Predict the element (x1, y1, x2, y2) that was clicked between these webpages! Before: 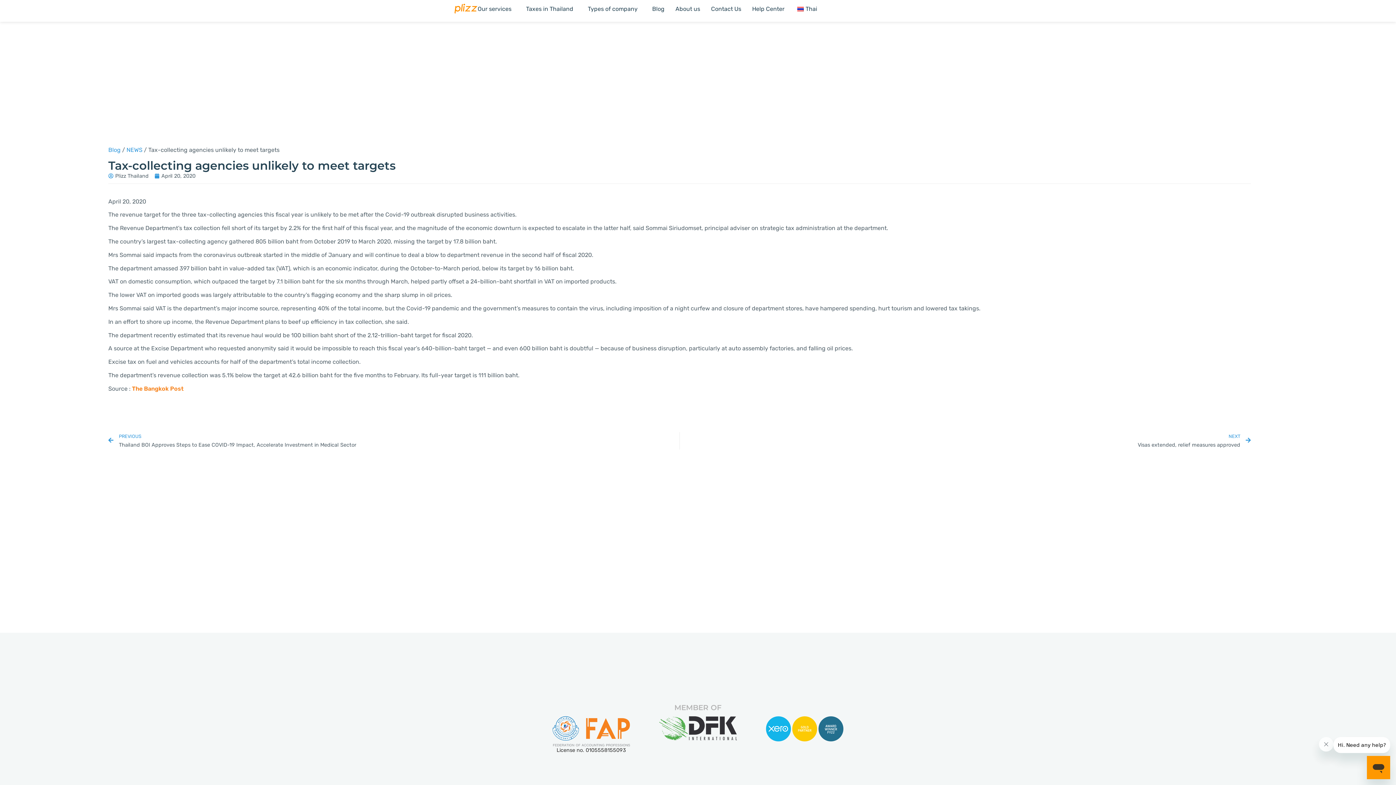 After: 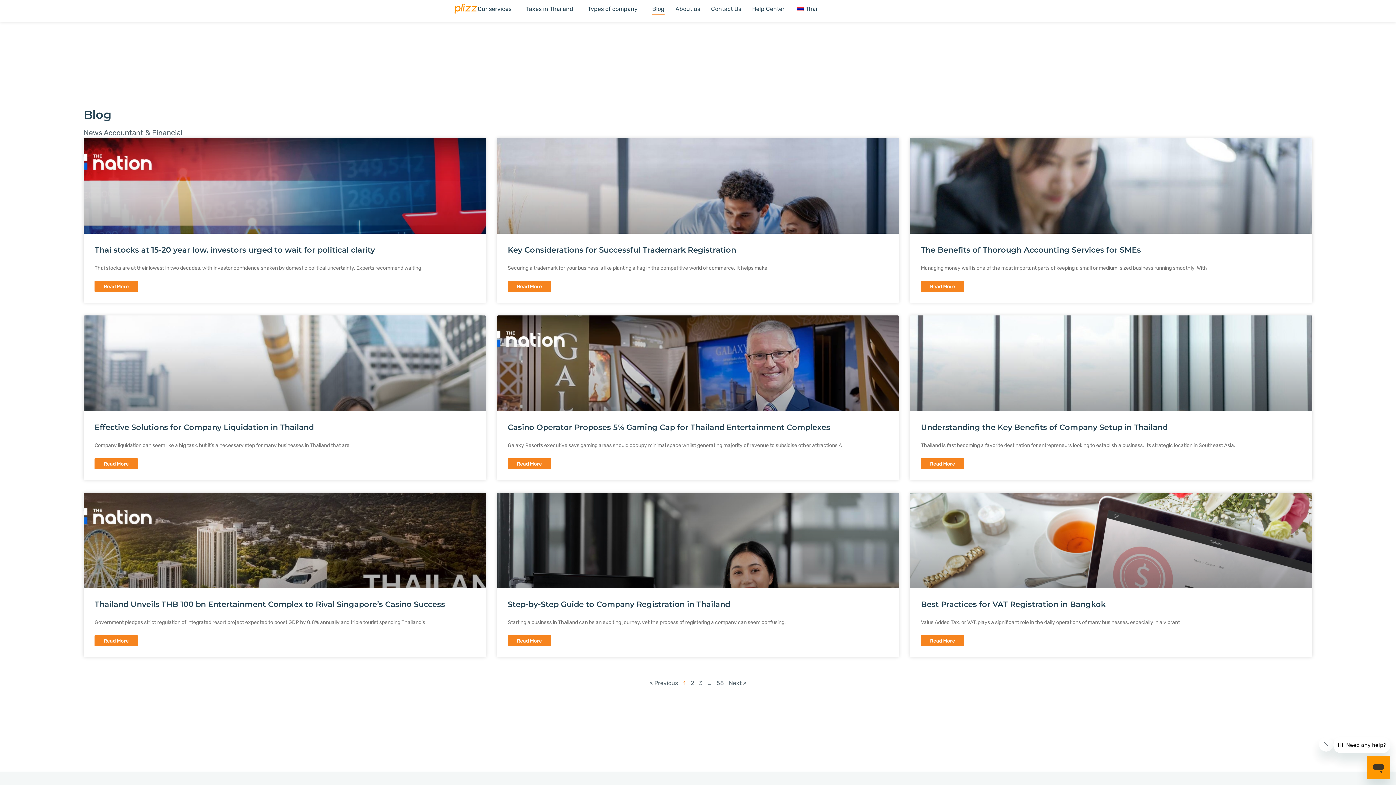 Action: bbox: (652, 3, 664, 14) label: Blog